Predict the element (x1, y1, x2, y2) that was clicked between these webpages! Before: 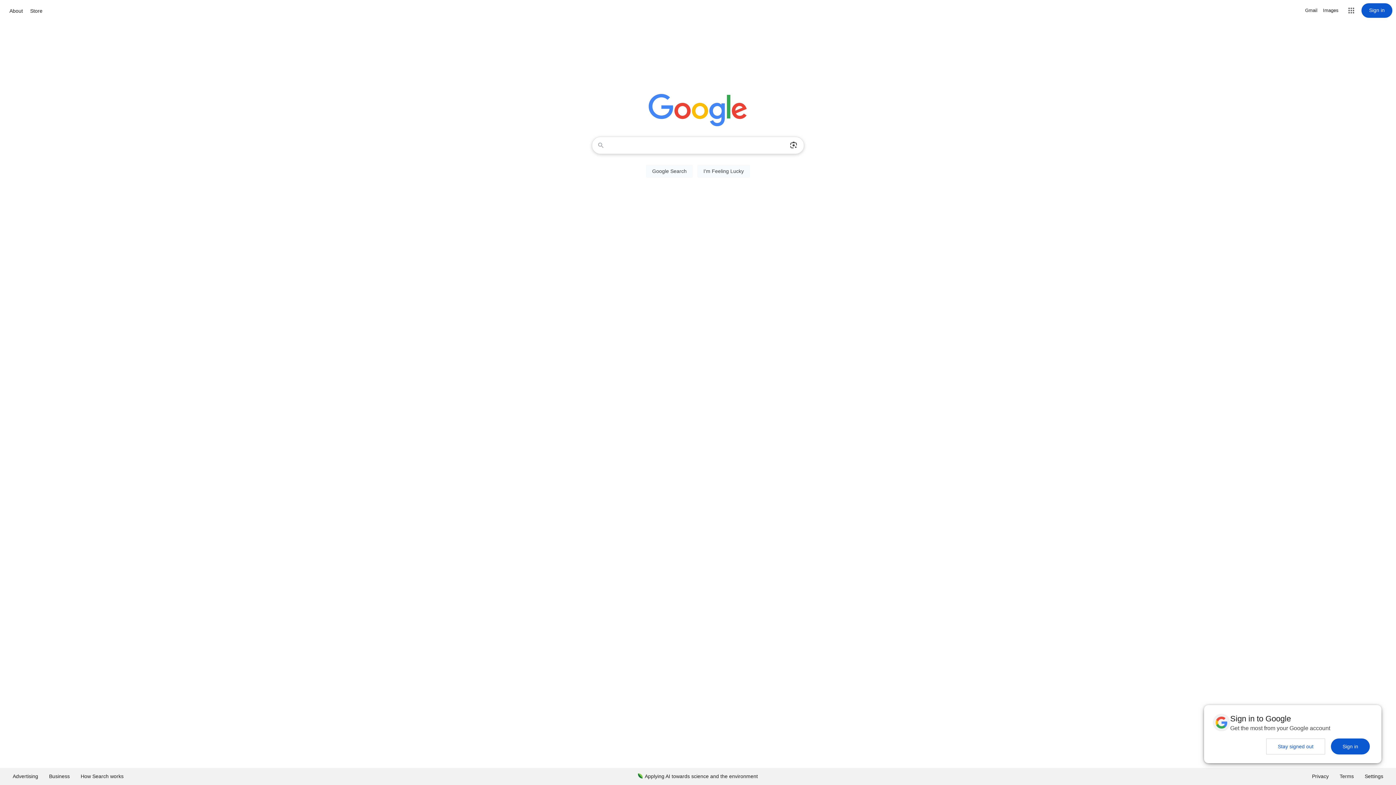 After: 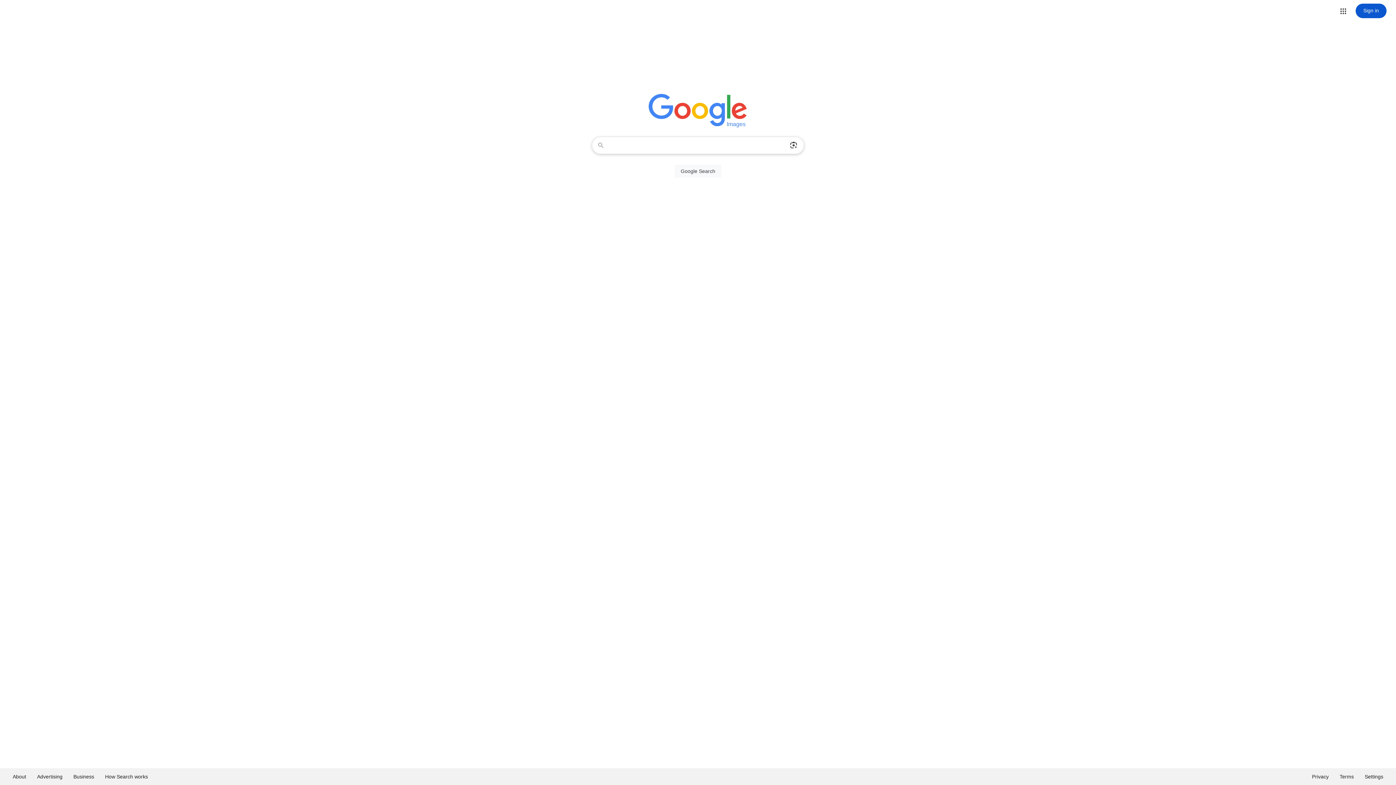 Action: label: Search for Images  bbox: (1323, 6, 1338, 14)